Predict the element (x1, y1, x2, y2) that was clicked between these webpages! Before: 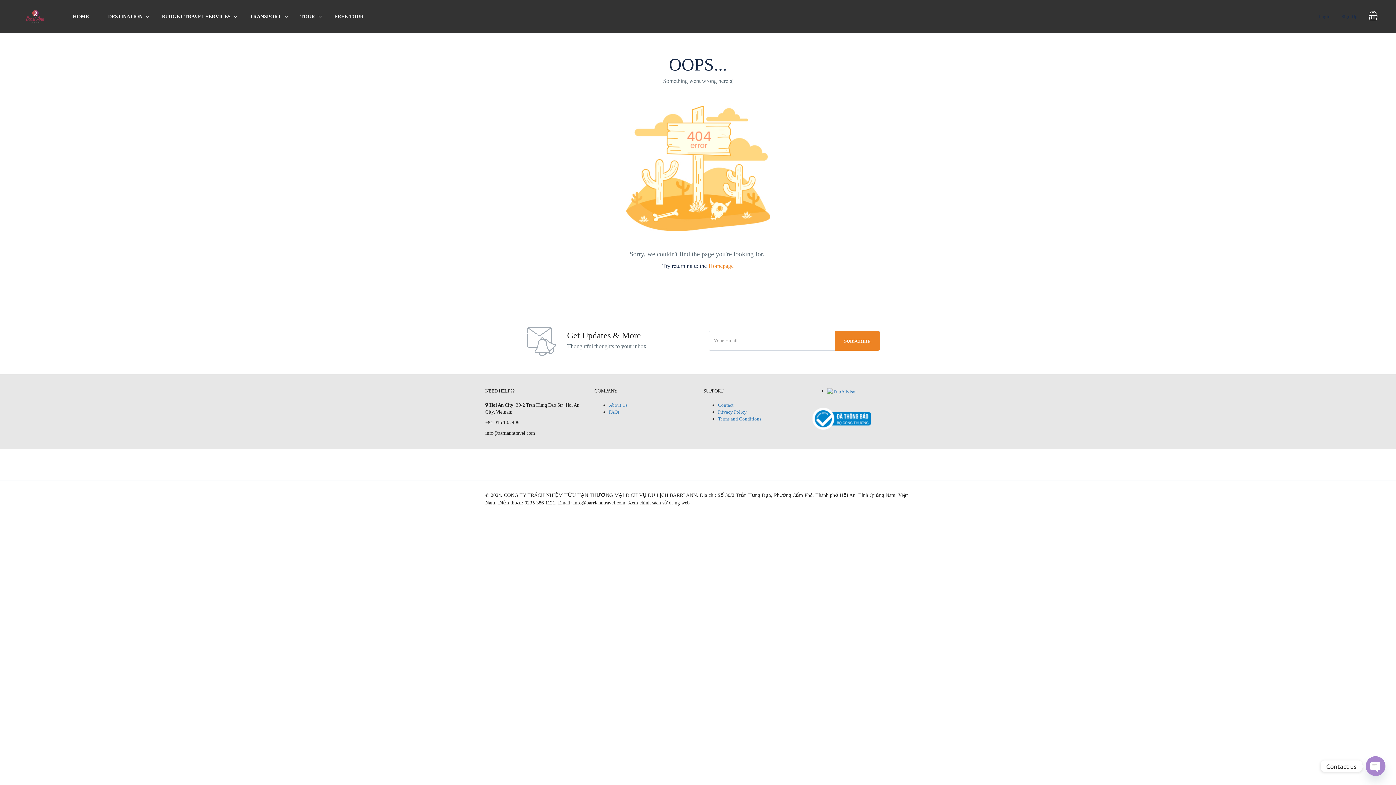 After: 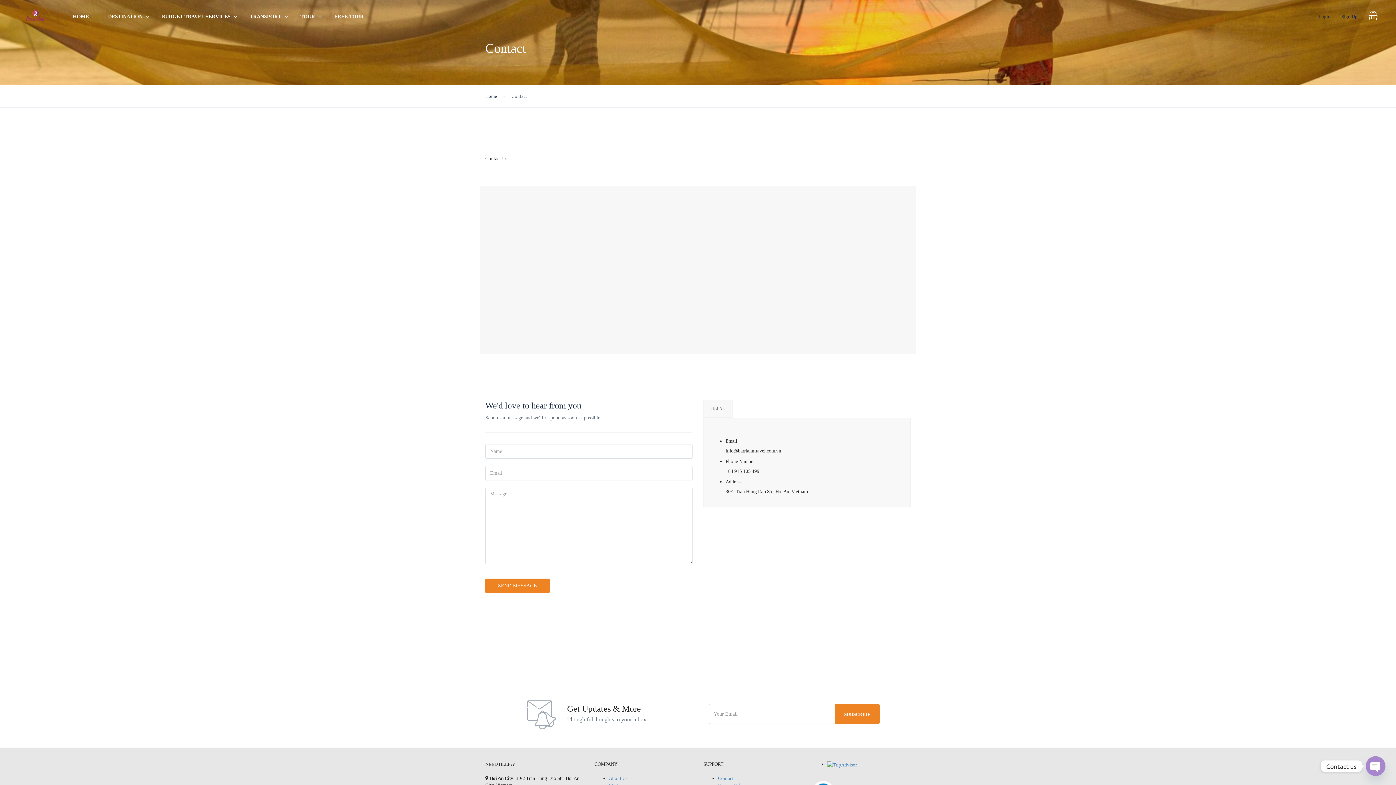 Action: bbox: (718, 402, 733, 408) label: Contact